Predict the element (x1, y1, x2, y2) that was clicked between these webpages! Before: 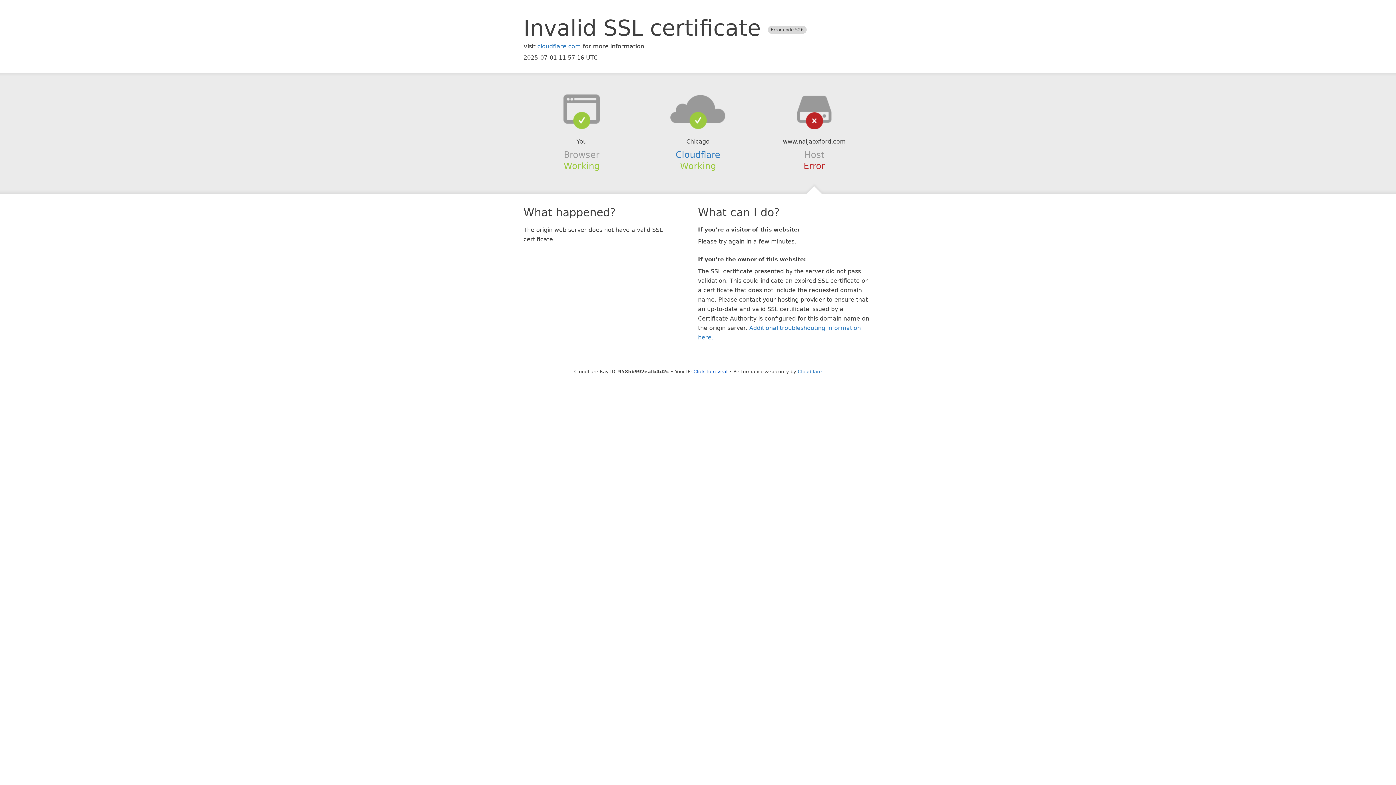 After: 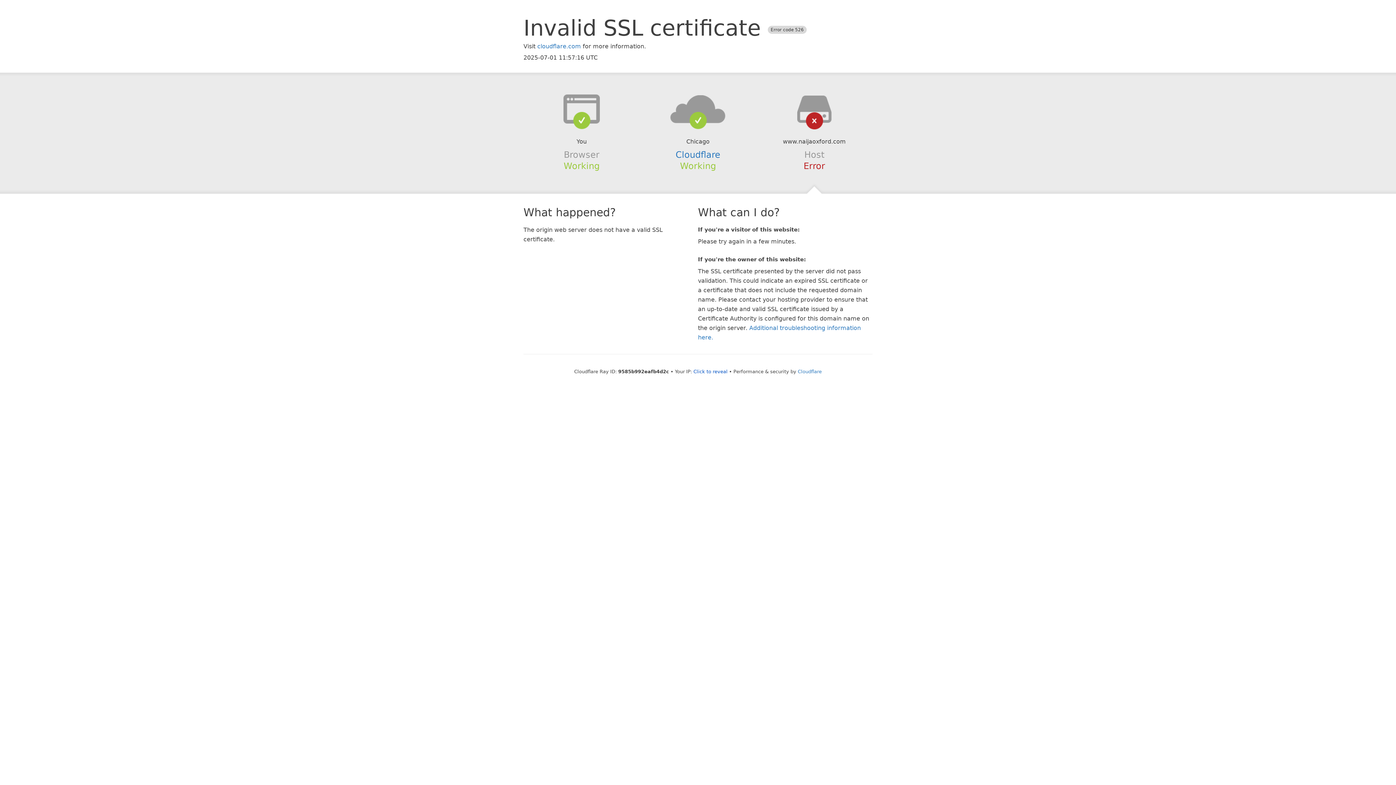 Action: bbox: (639, 94, 756, 123)